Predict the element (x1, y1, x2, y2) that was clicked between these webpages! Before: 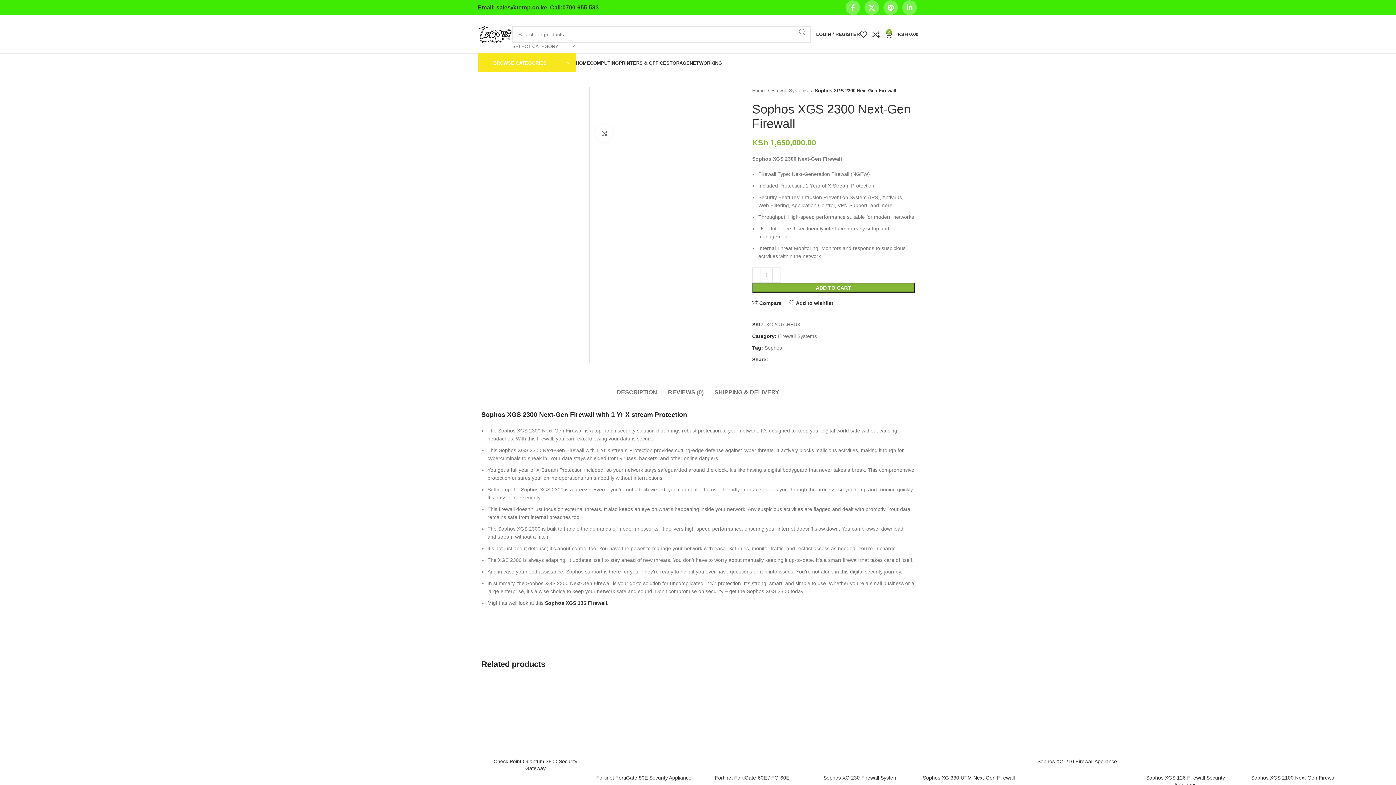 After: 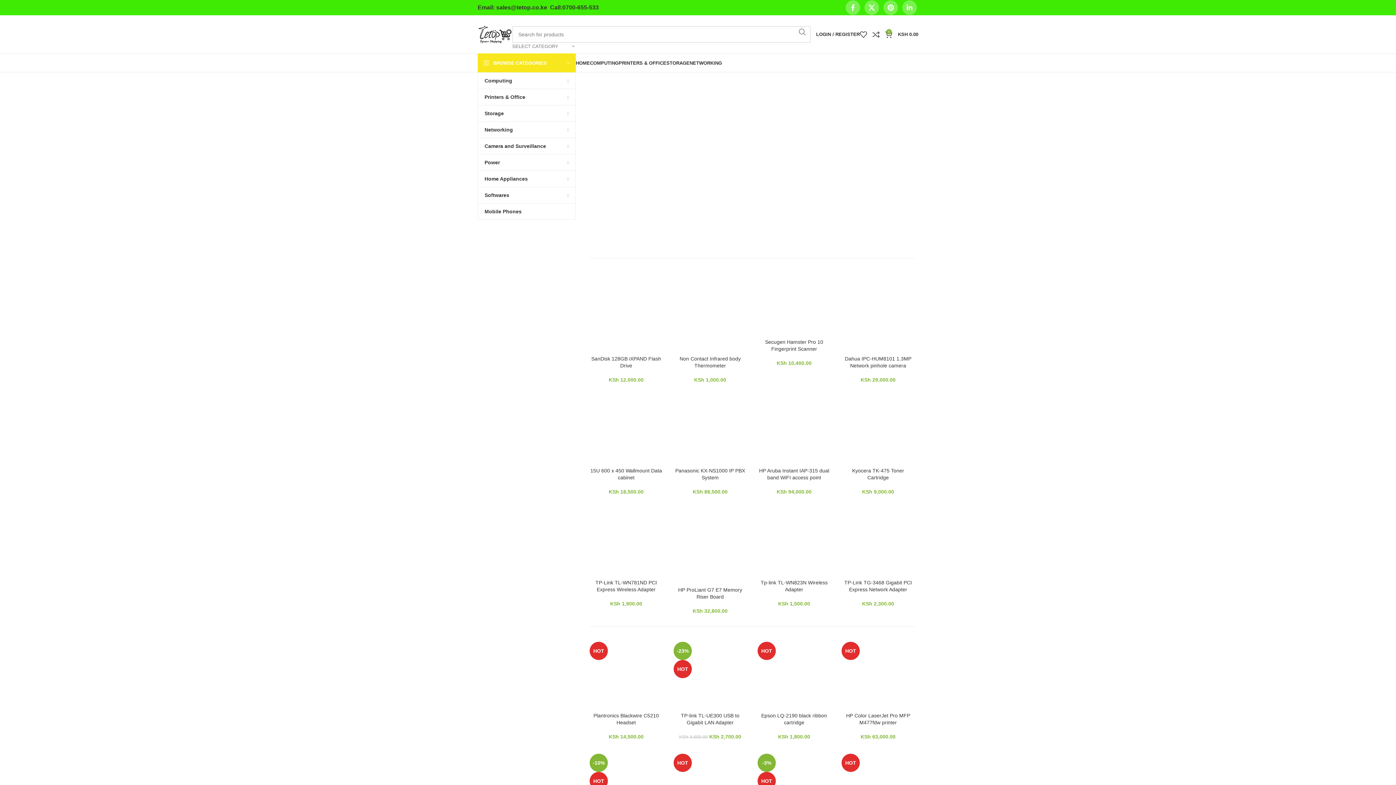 Action: label: HOME bbox: (576, 55, 590, 70)